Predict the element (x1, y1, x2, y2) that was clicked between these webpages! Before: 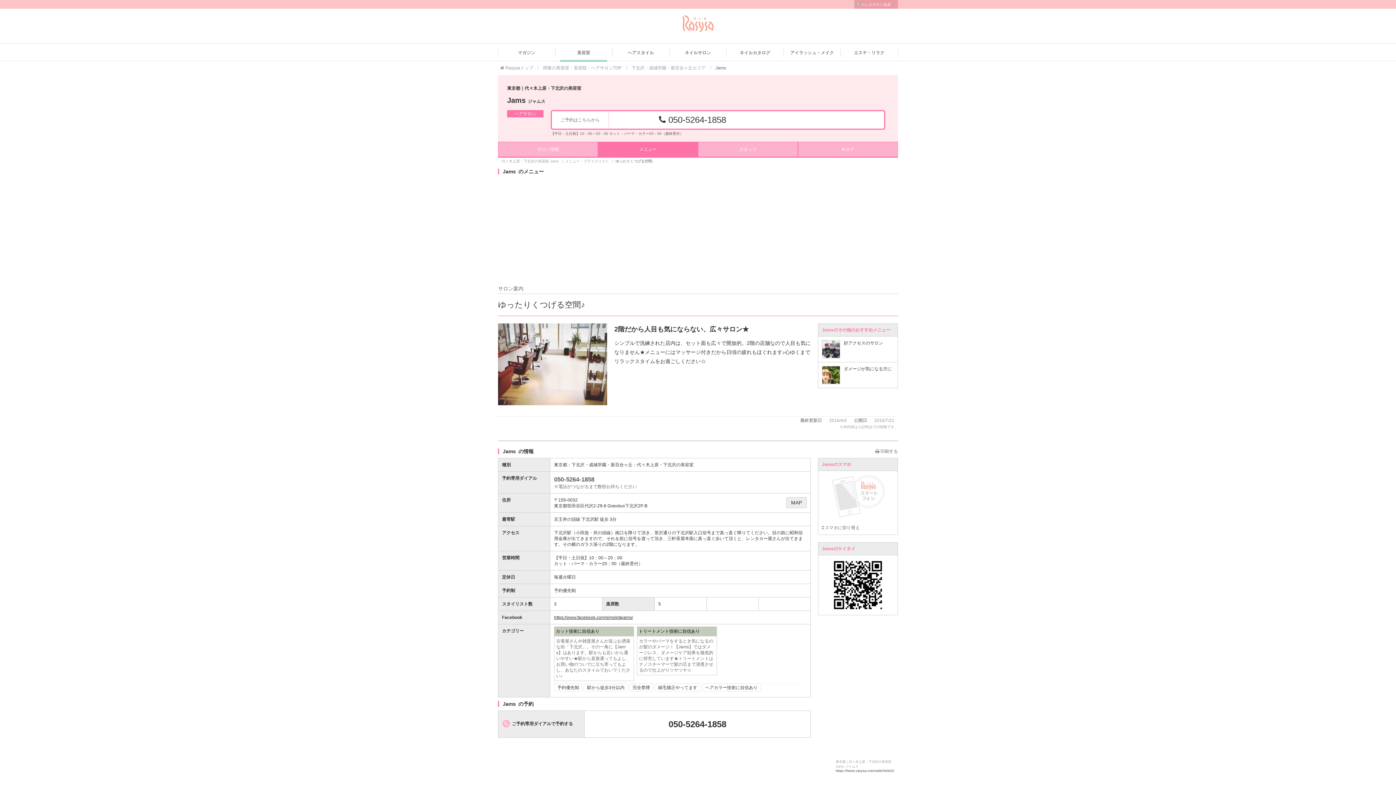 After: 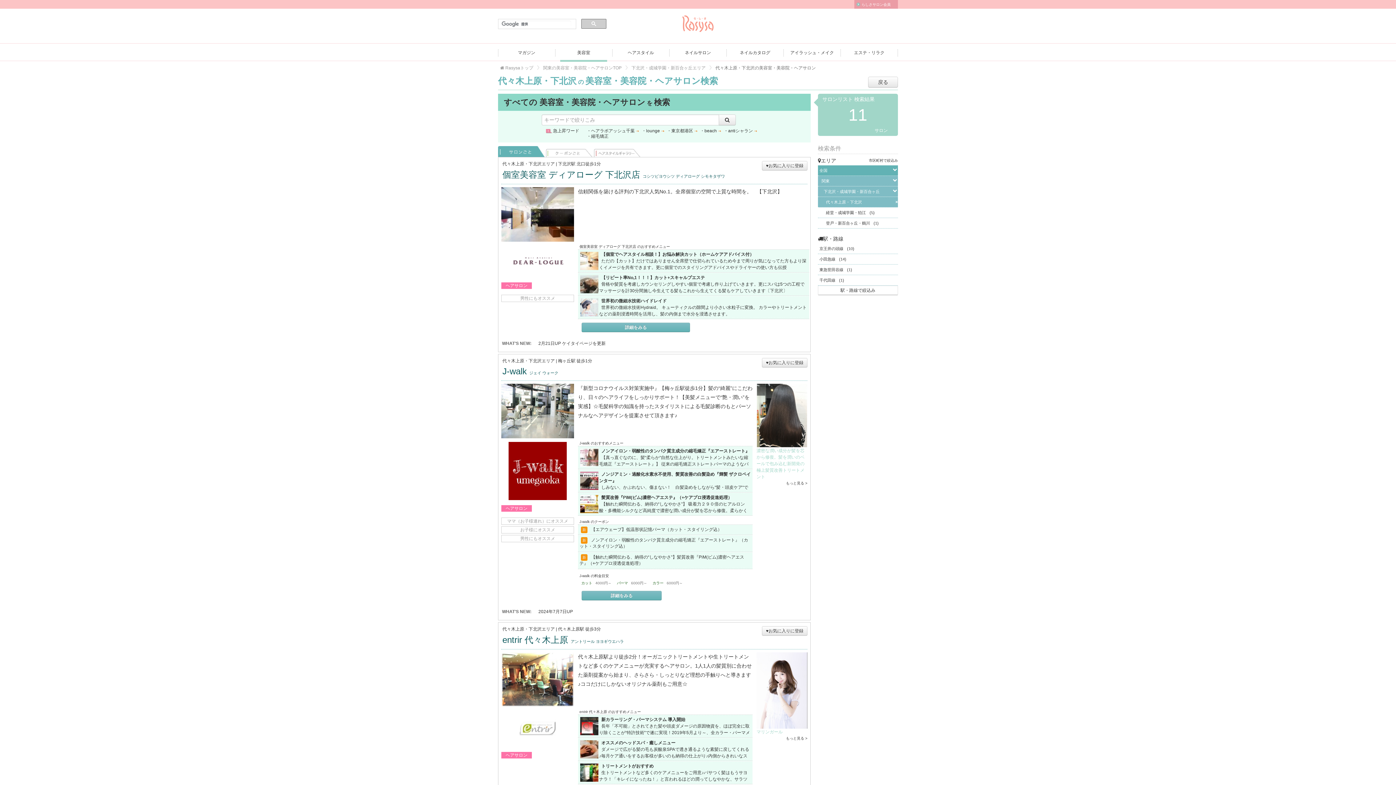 Action: bbox: (637, 462, 693, 467) label: 代々木上原・下北沢の美容室